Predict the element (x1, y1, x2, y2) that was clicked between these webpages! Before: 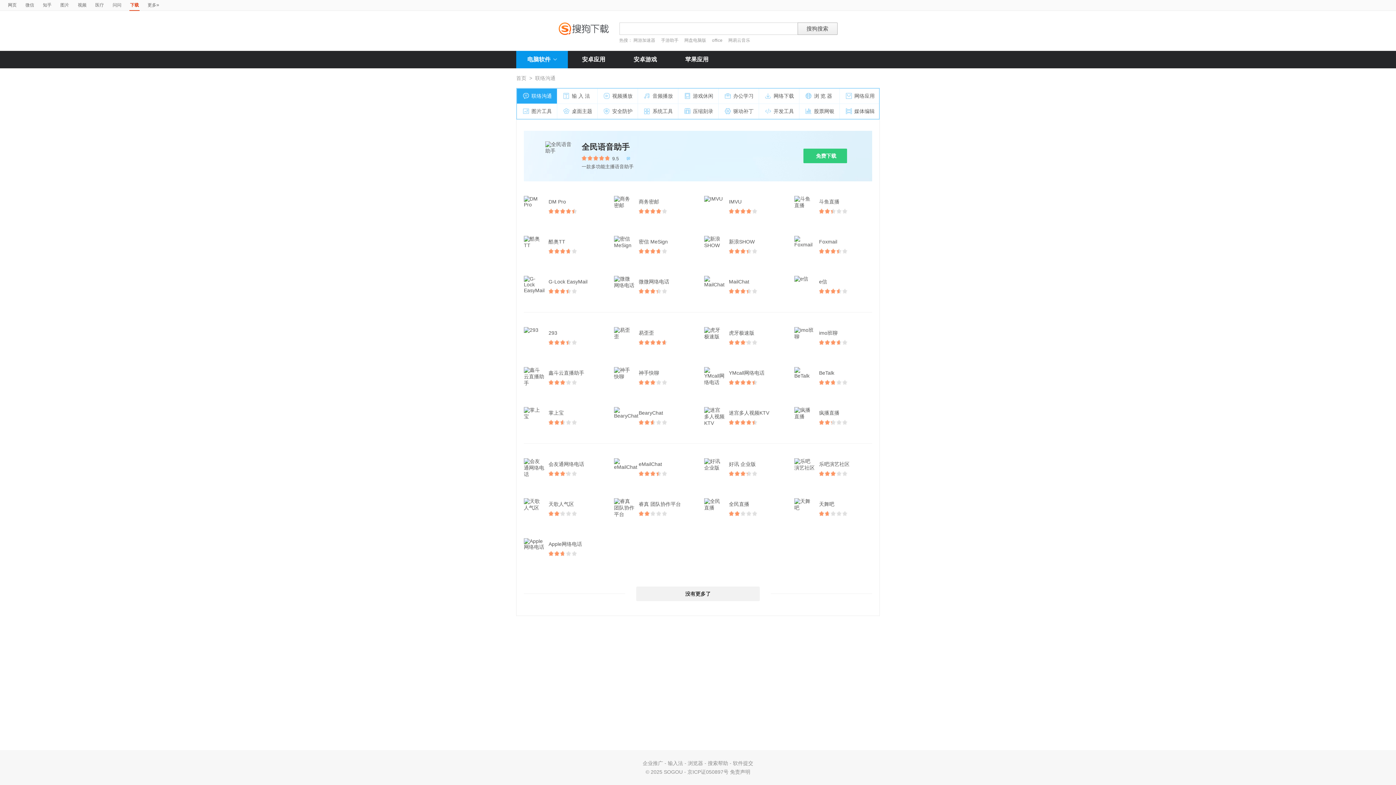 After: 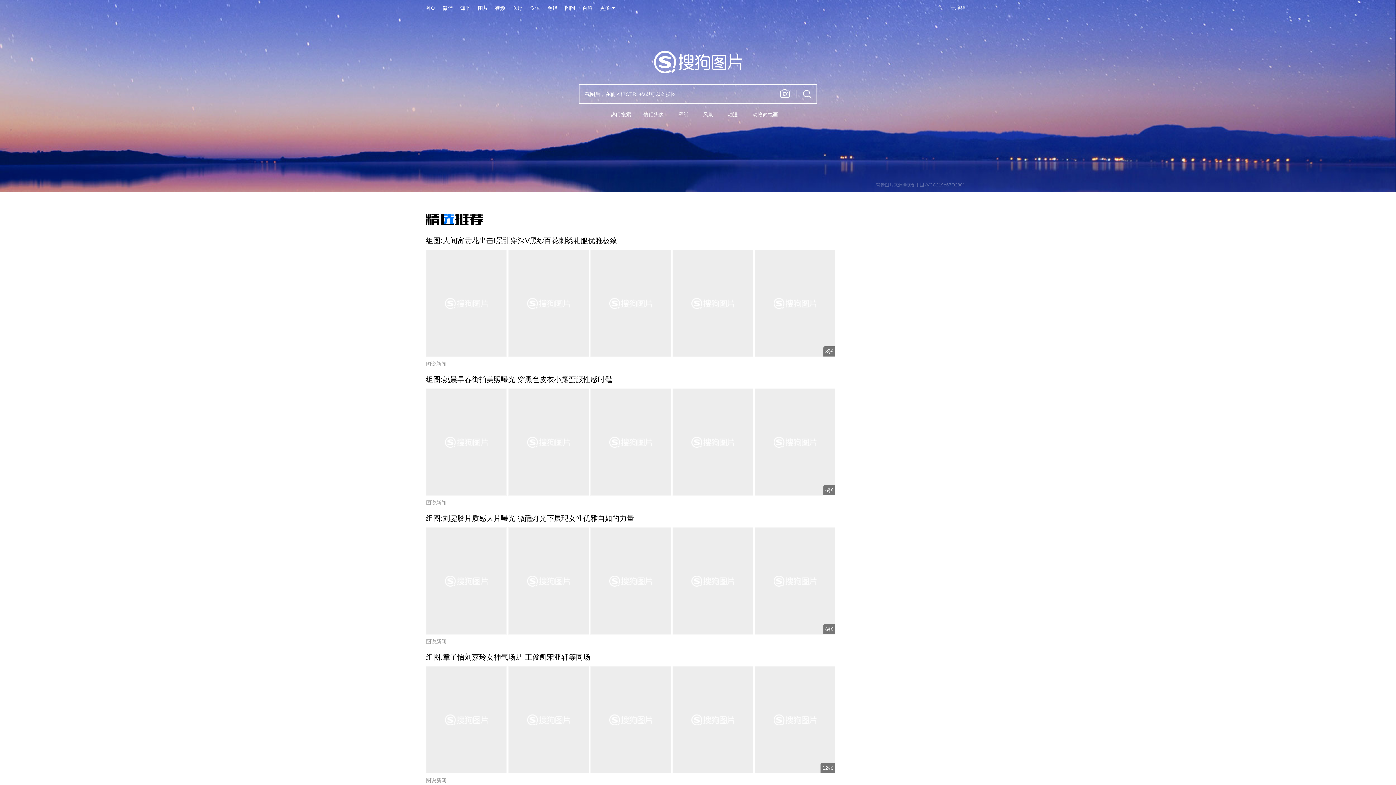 Action: bbox: (60, 0, 69, 10) label: 图片